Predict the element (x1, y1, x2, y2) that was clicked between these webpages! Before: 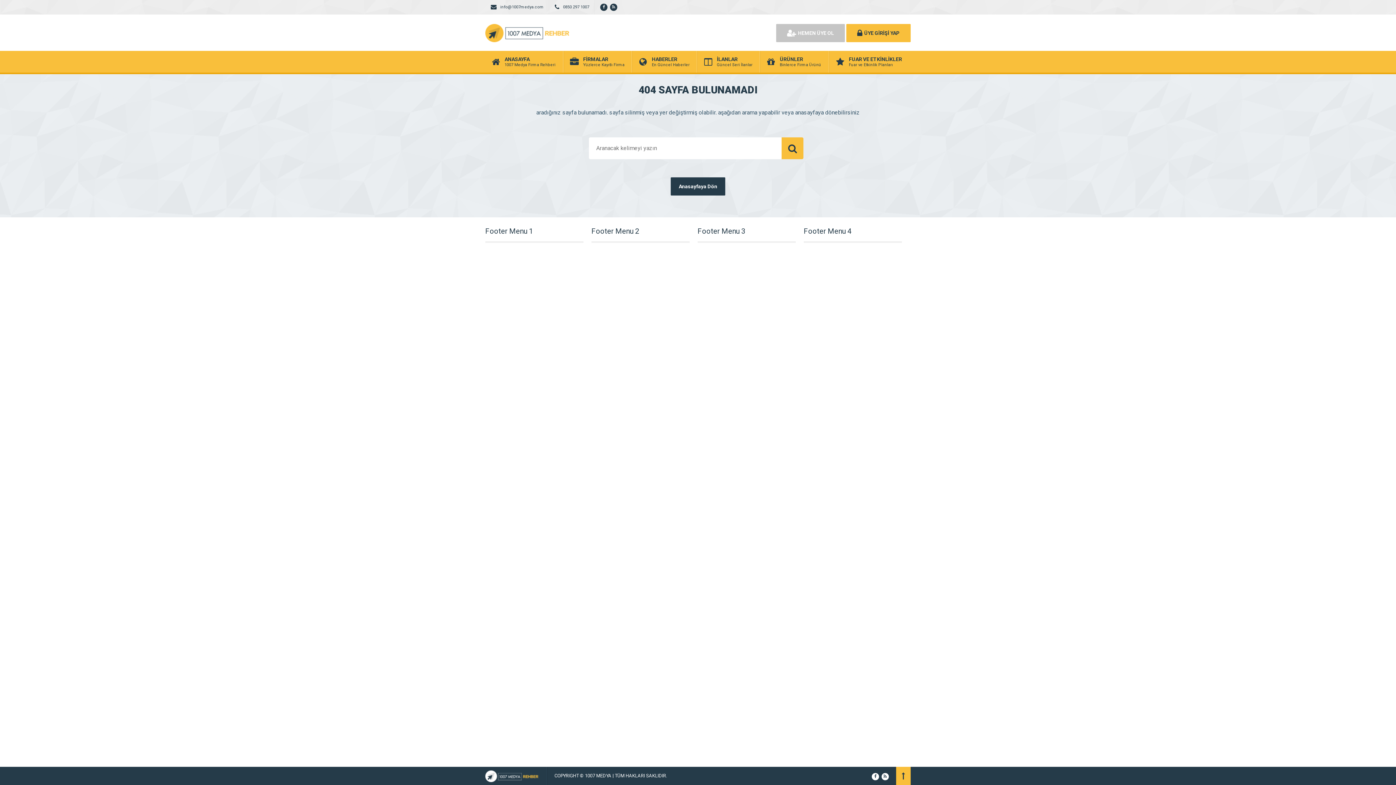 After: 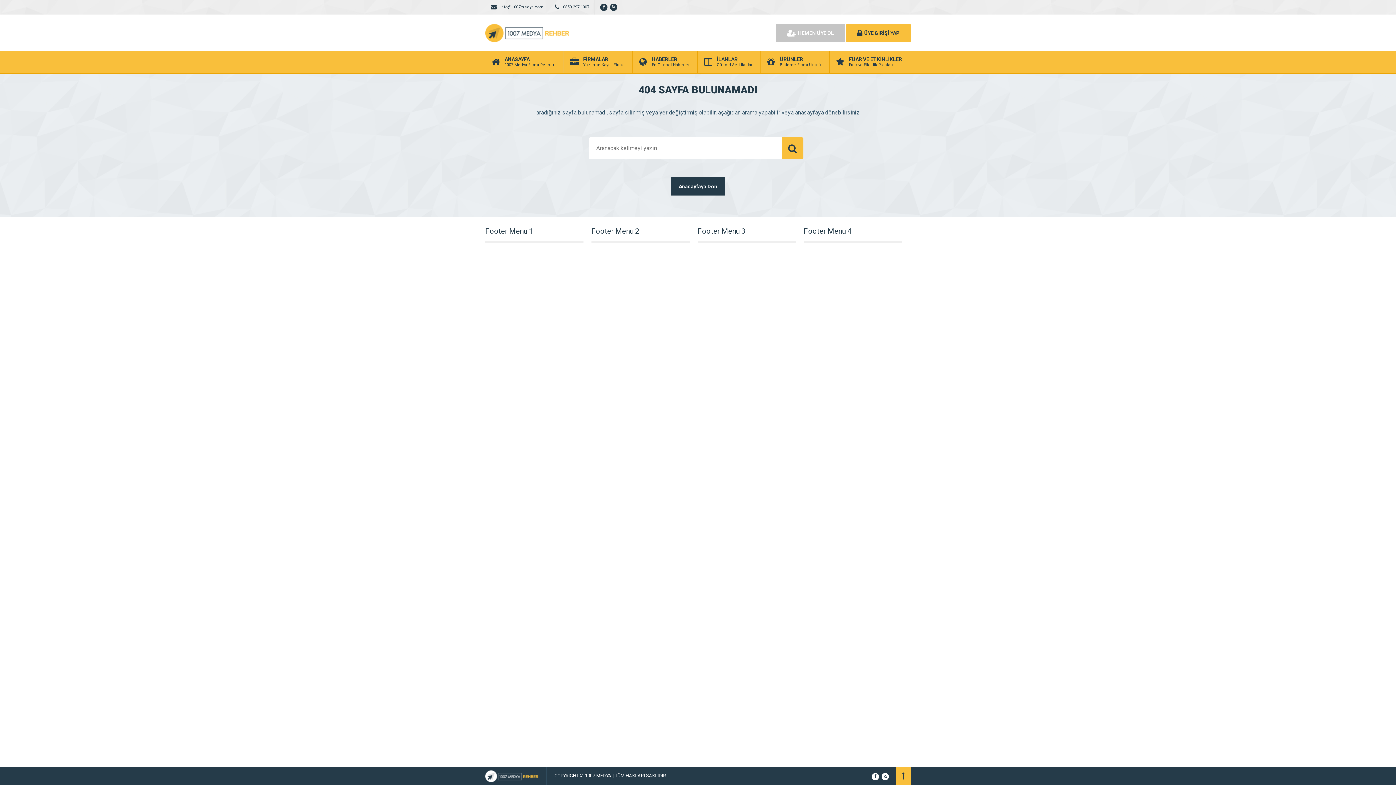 Action: bbox: (485, 767, 546, 785)